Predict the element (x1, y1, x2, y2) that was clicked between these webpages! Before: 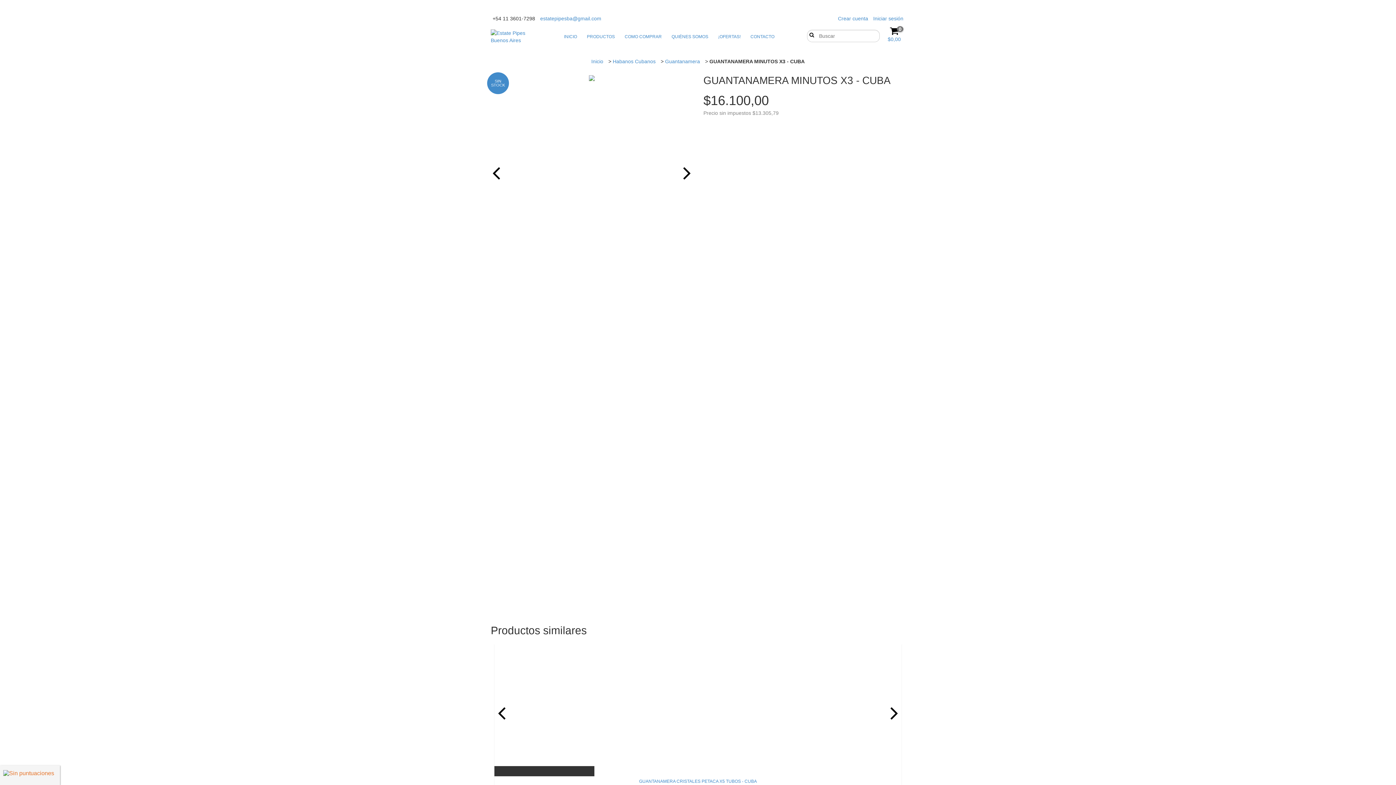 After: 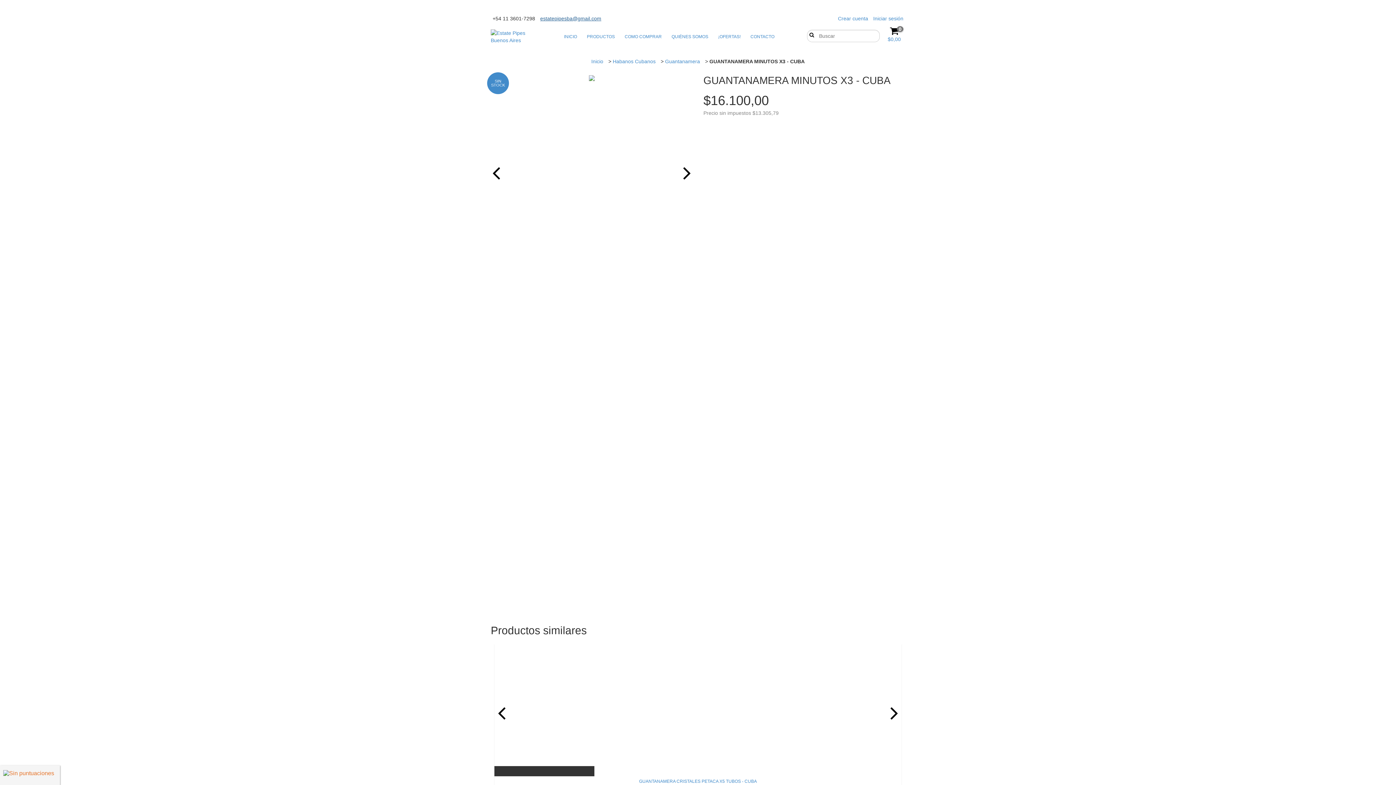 Action: label: estatepipesba@gmail.com bbox: (540, 15, 601, 21)